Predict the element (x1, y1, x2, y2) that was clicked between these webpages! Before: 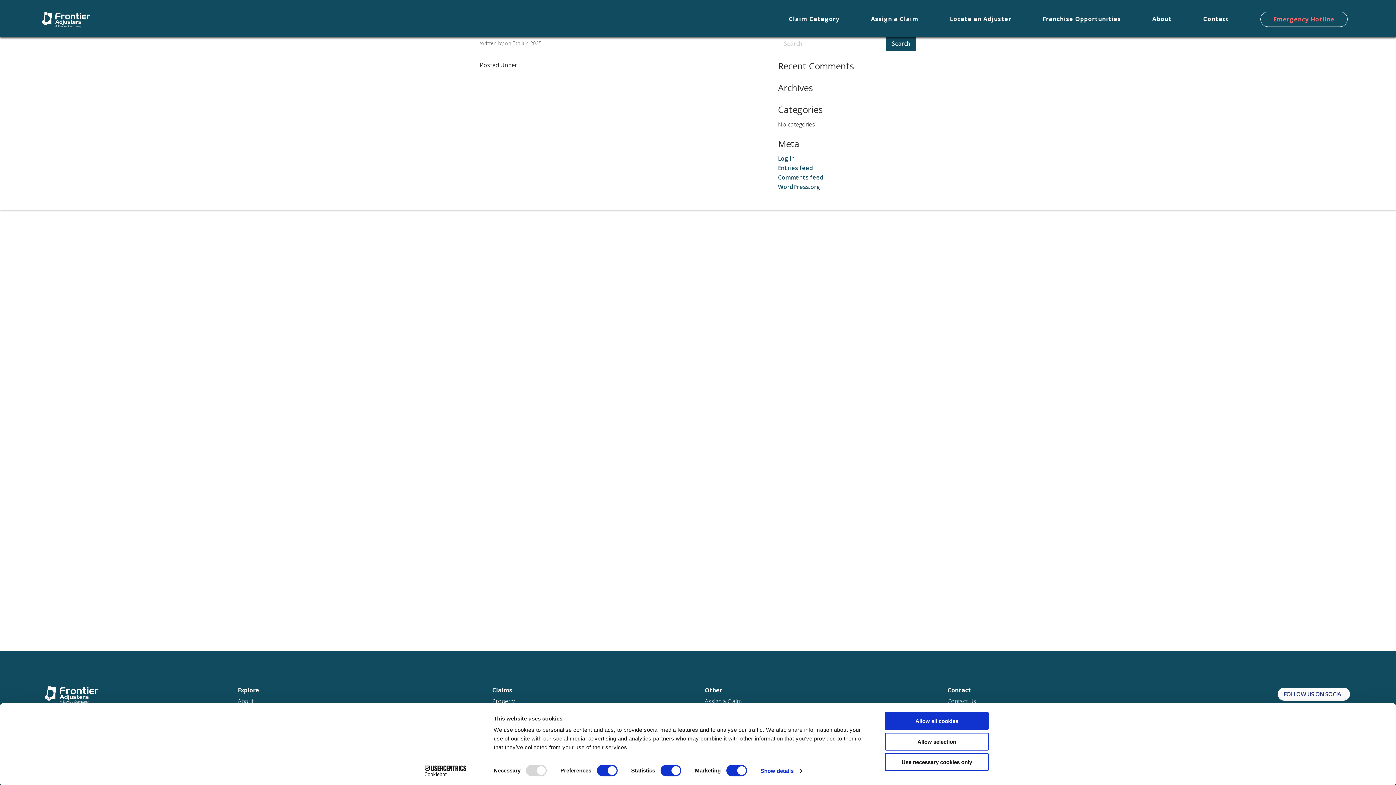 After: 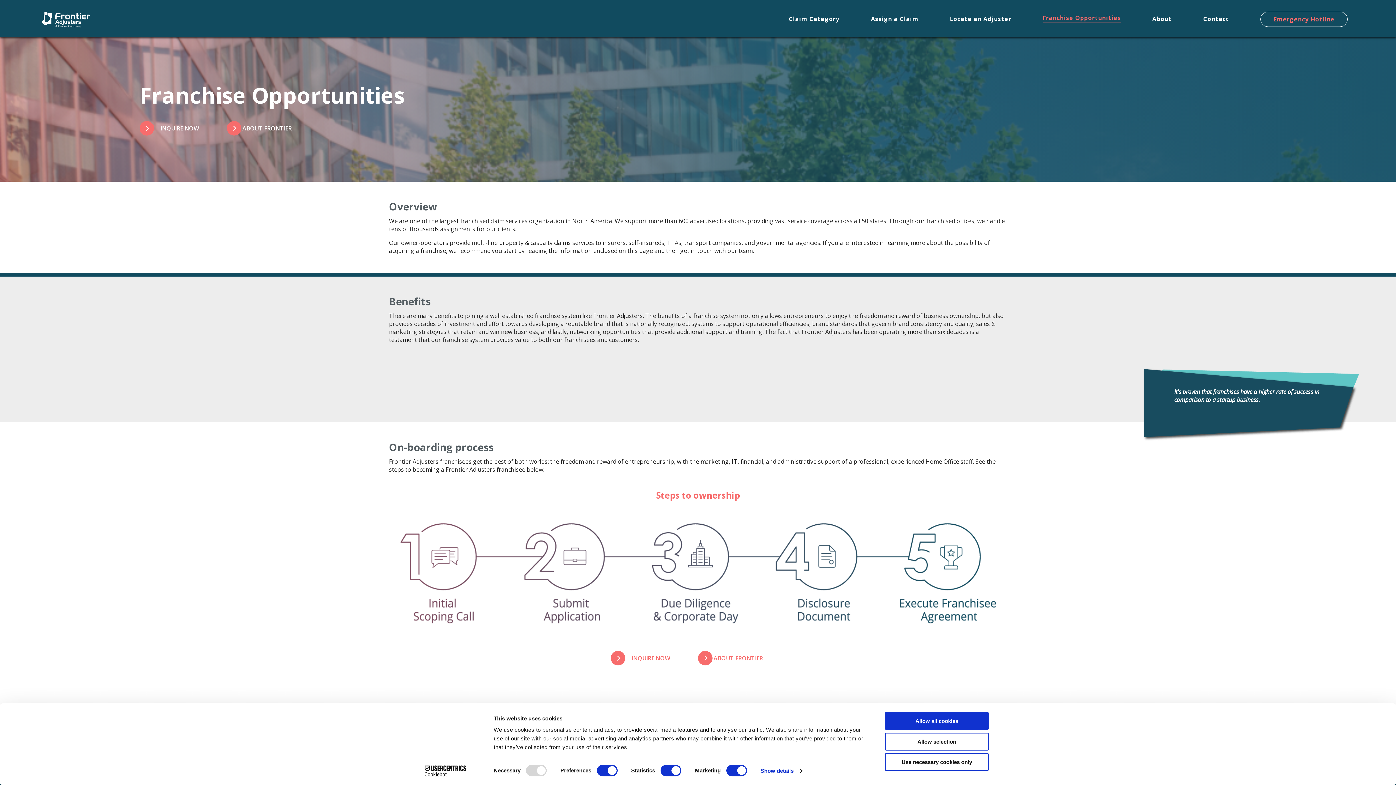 Action: label: Franchise Opportunities bbox: (1043, 11, 1121, 26)